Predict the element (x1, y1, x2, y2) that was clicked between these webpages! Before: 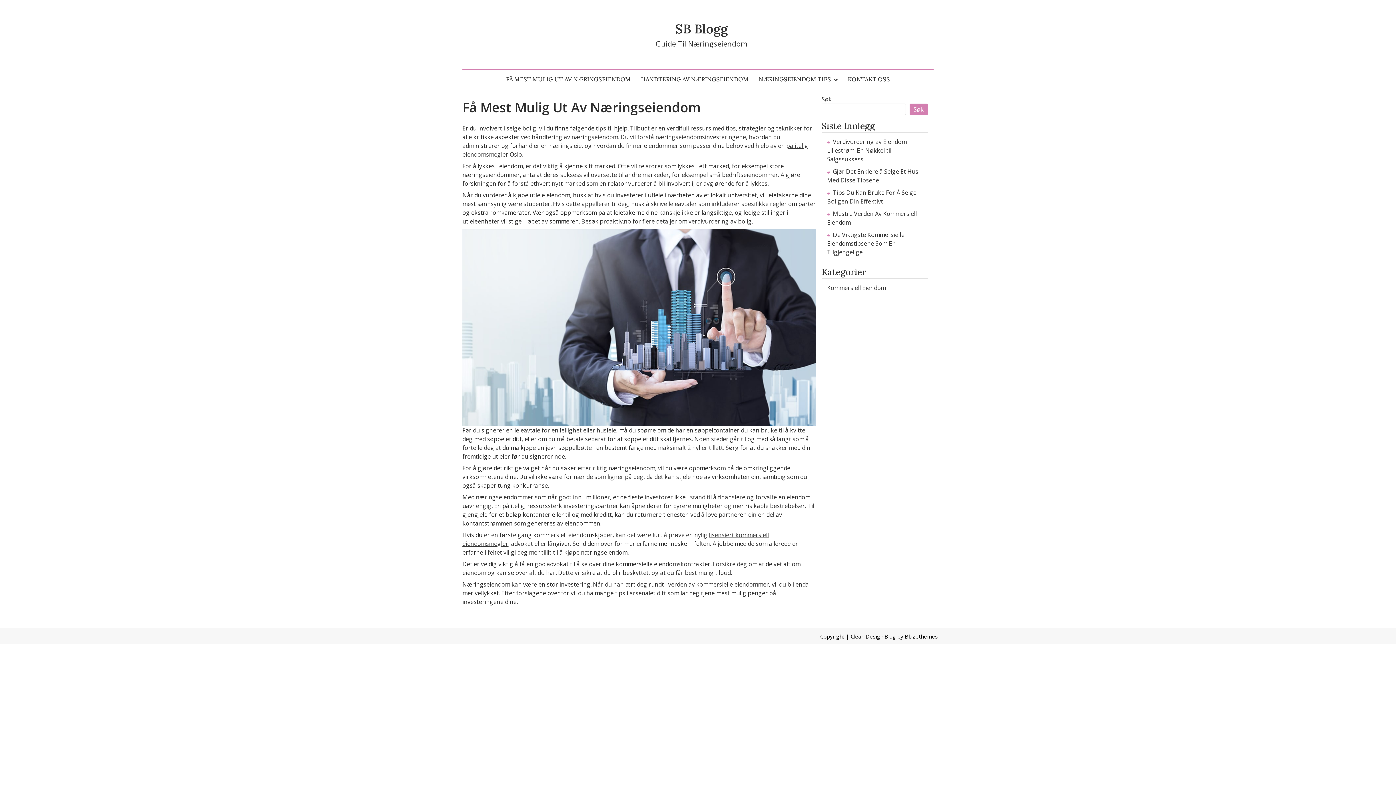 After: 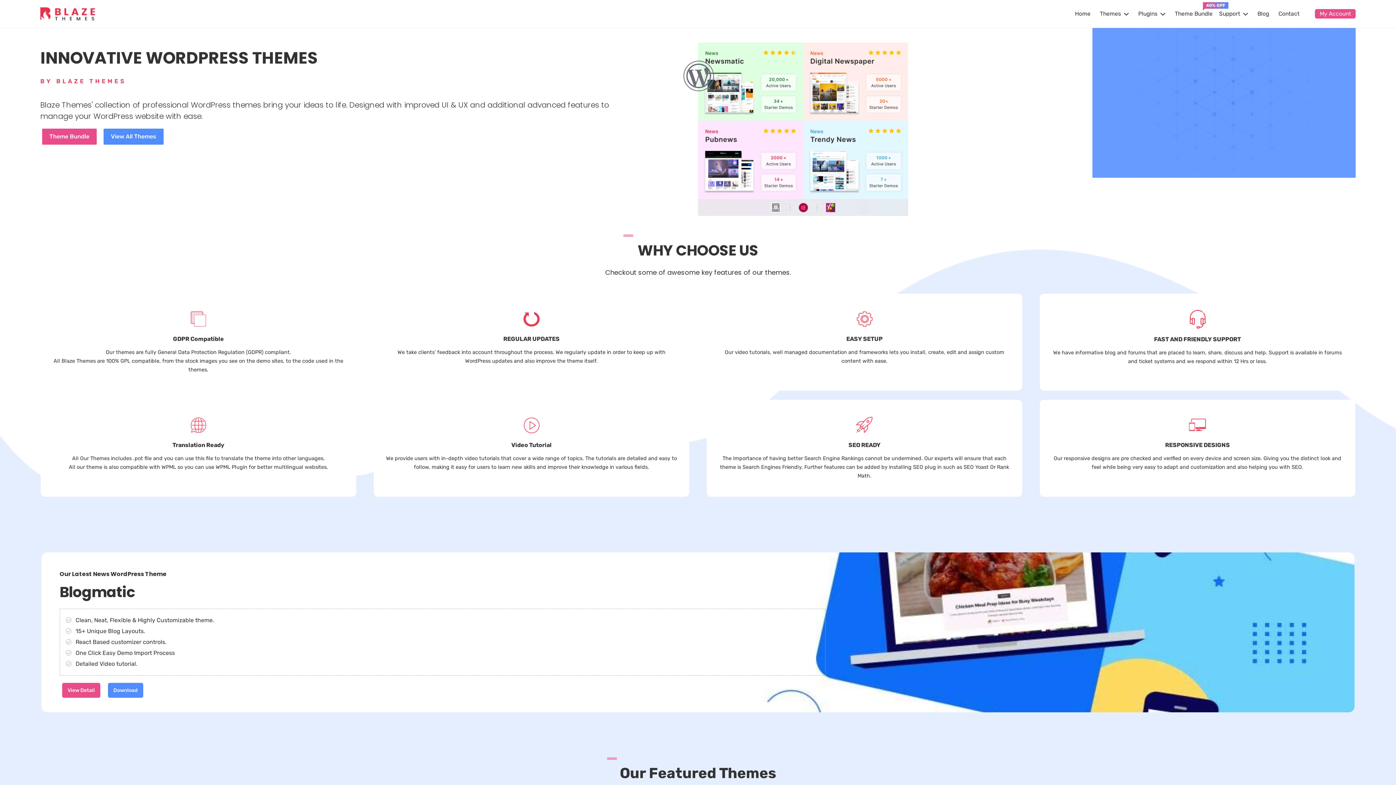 Action: bbox: (905, 633, 938, 640) label: Blazethemes